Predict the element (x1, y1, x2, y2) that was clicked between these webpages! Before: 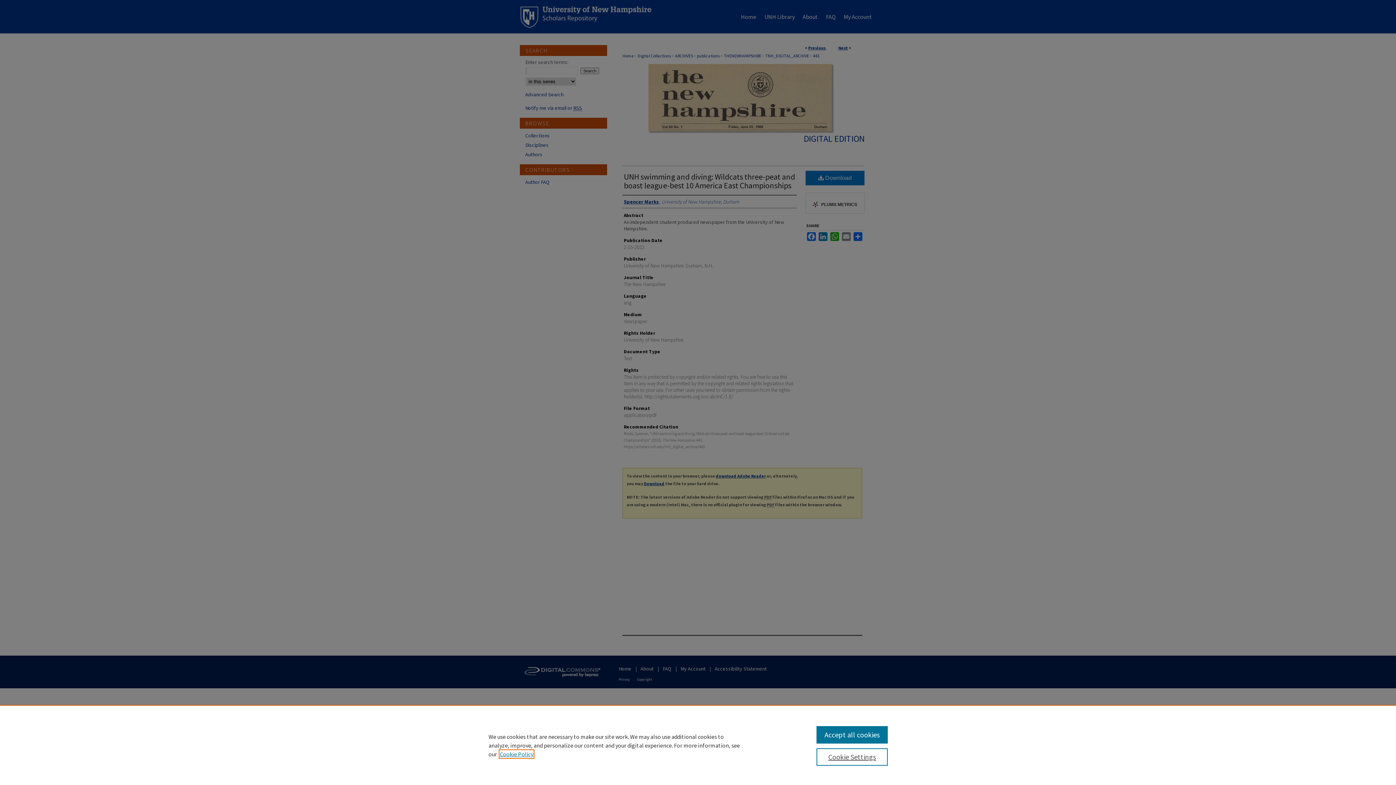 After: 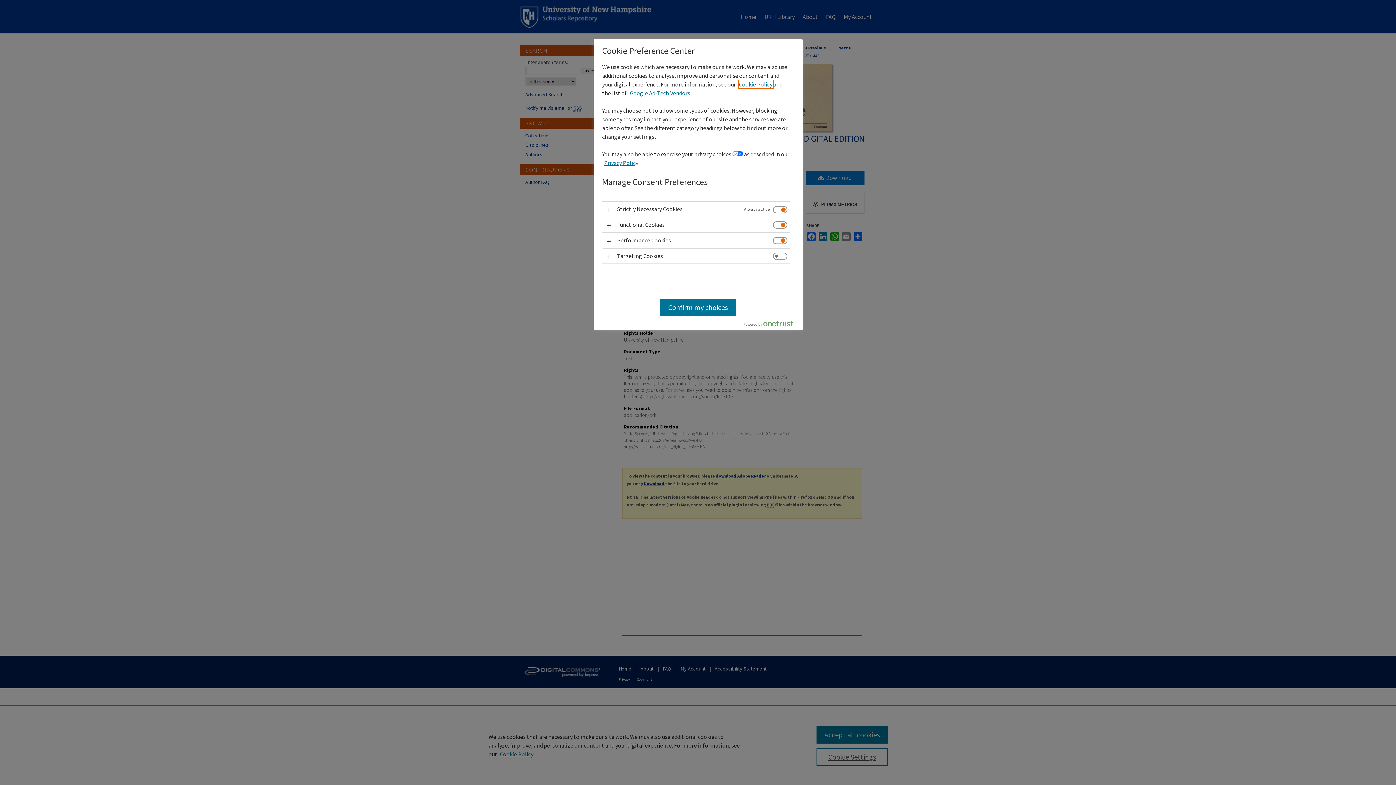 Action: label: Cookie Settings bbox: (816, 748, 887, 766)